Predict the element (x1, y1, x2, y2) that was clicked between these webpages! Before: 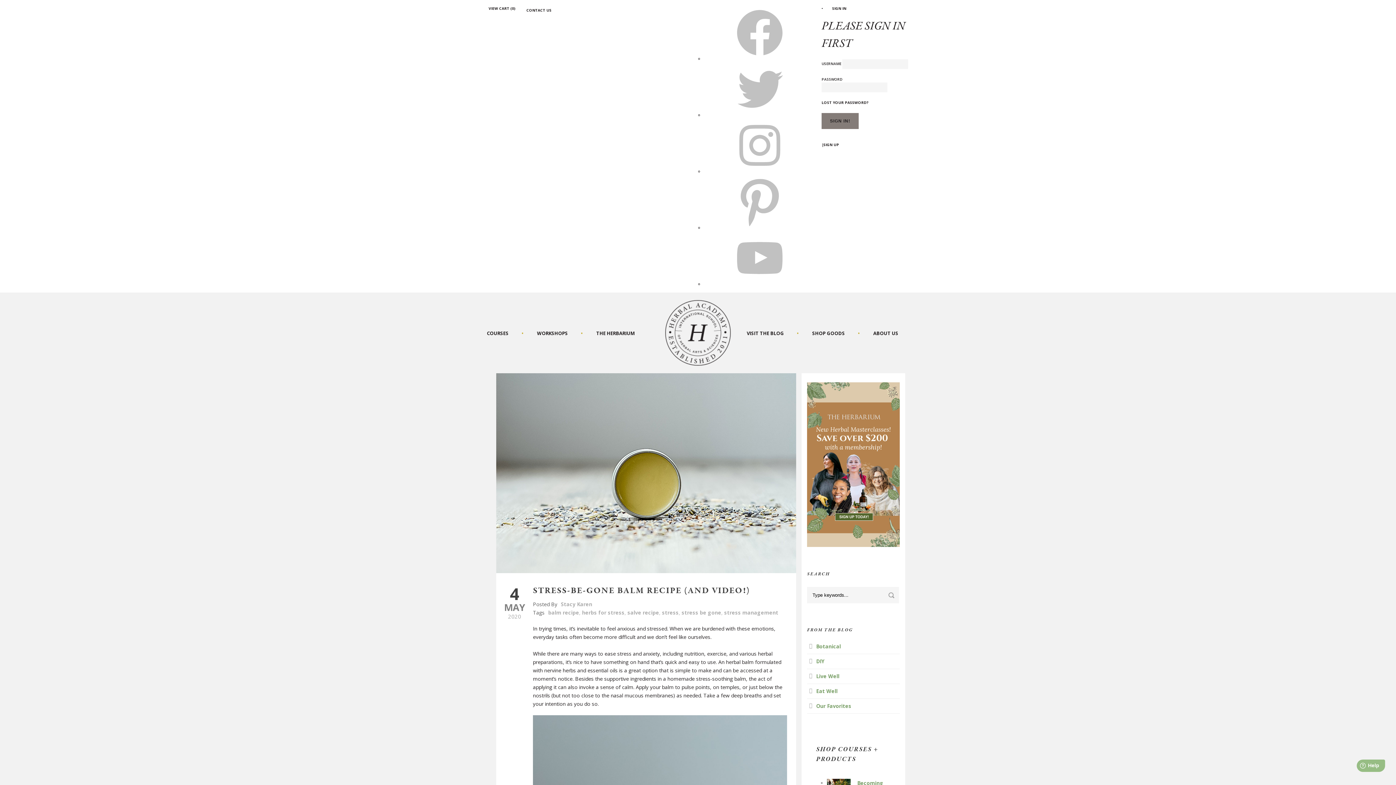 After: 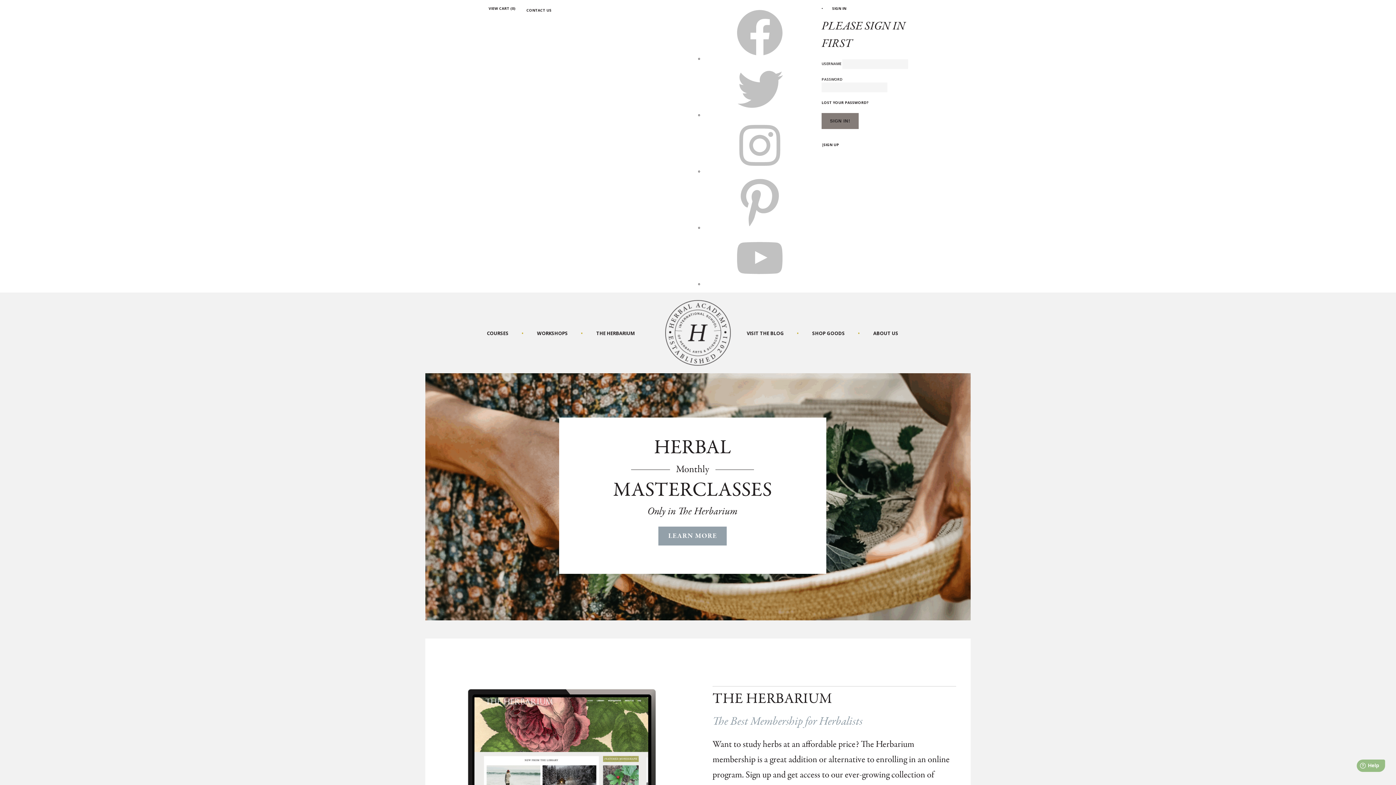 Action: bbox: (665, 329, 731, 335)